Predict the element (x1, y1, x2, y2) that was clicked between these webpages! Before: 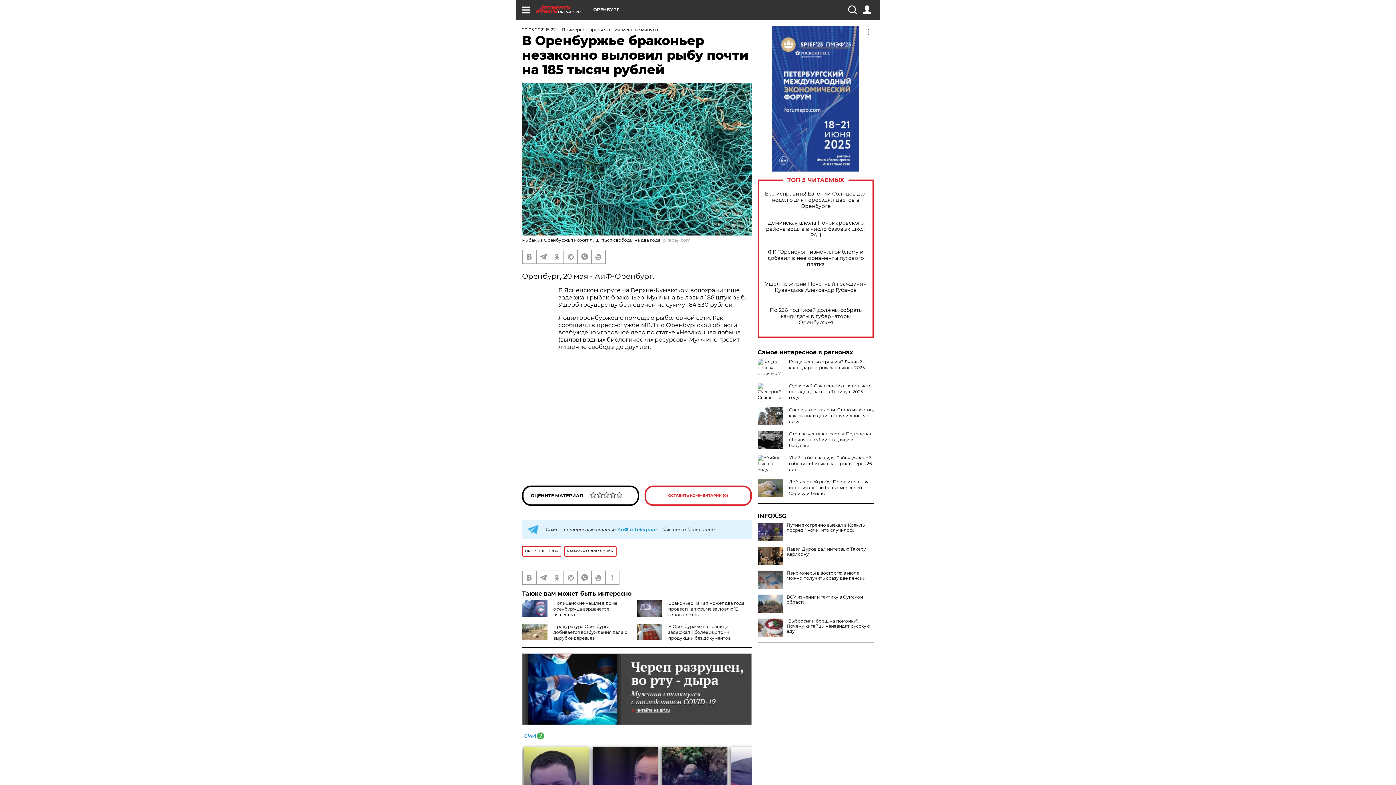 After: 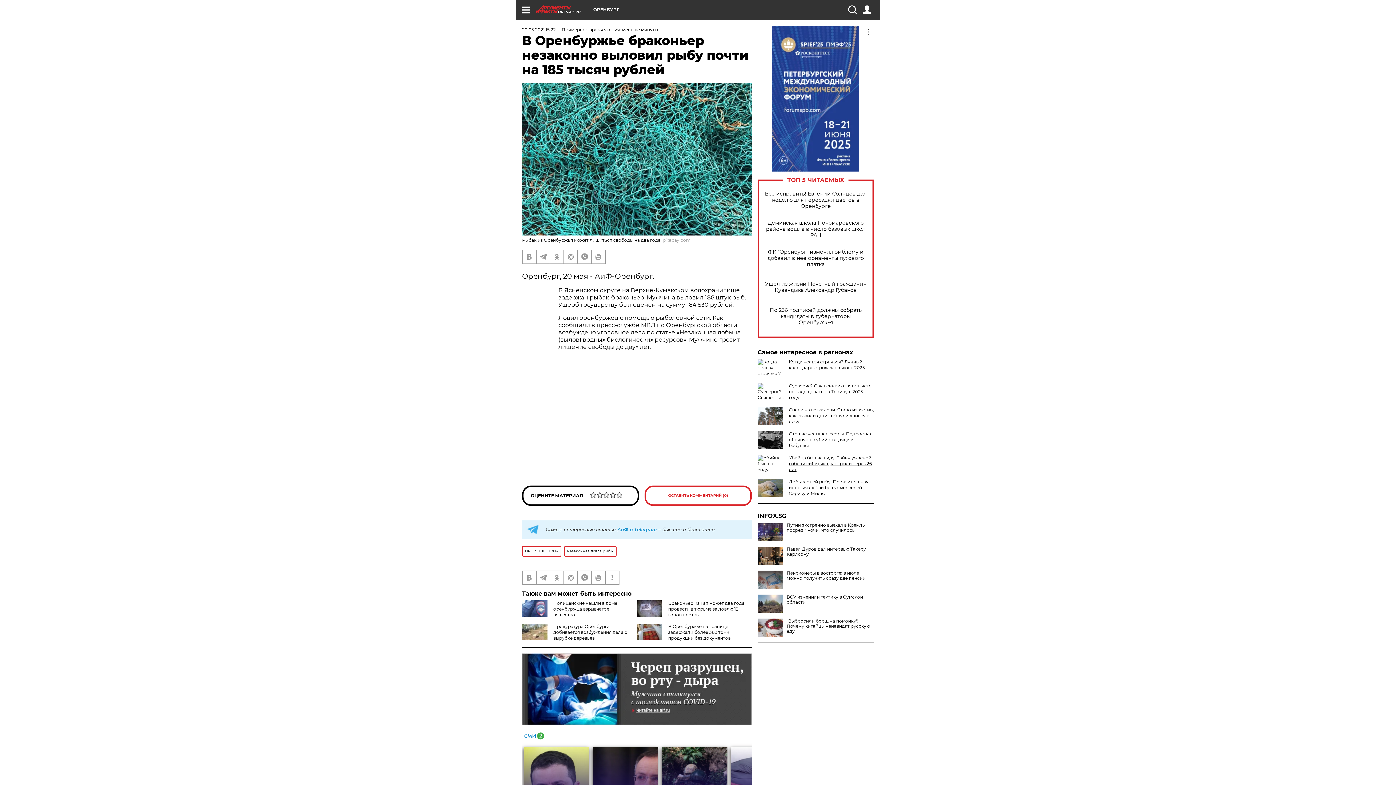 Action: label: Убийца был на виду. Тайну ужасной гибели сибиряка раскрыли через 26 лет bbox: (789, 455, 872, 472)